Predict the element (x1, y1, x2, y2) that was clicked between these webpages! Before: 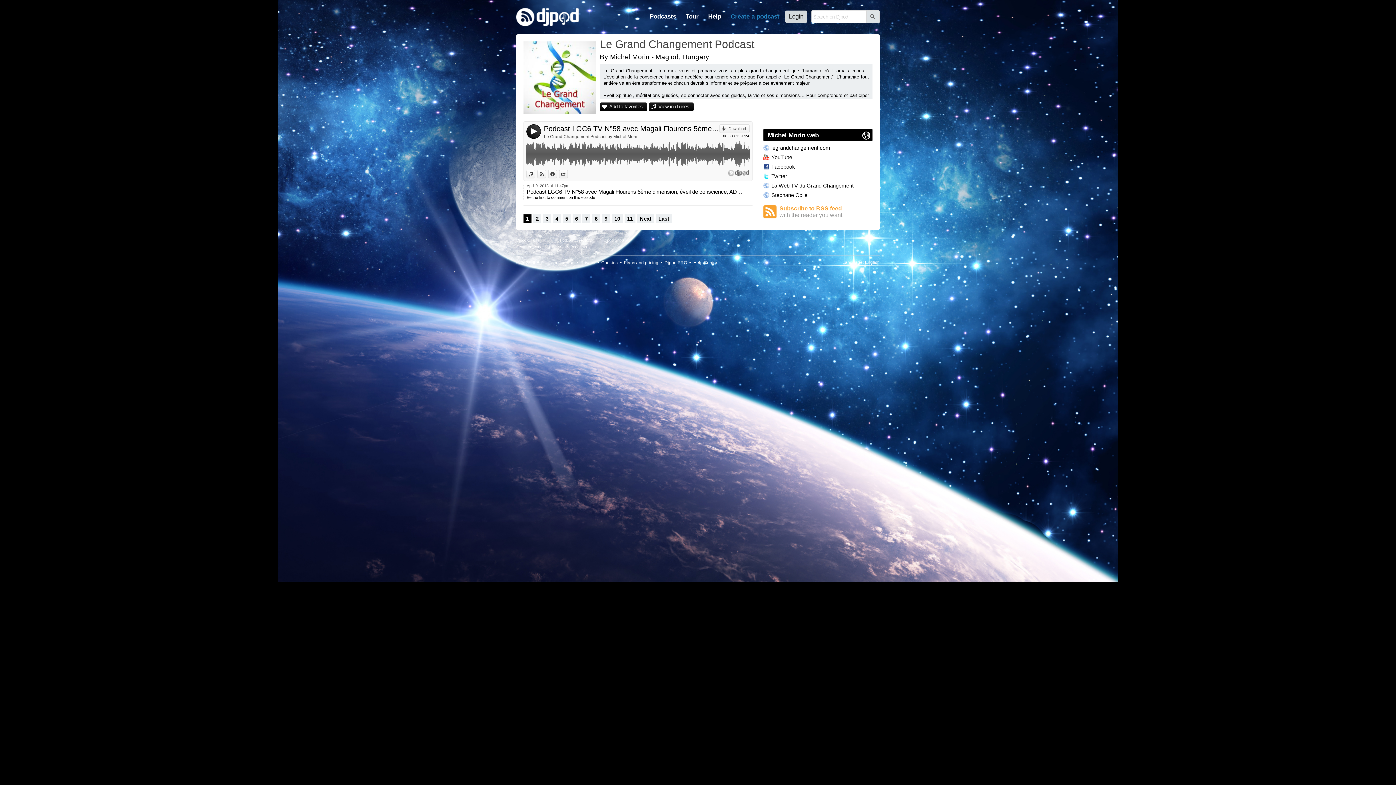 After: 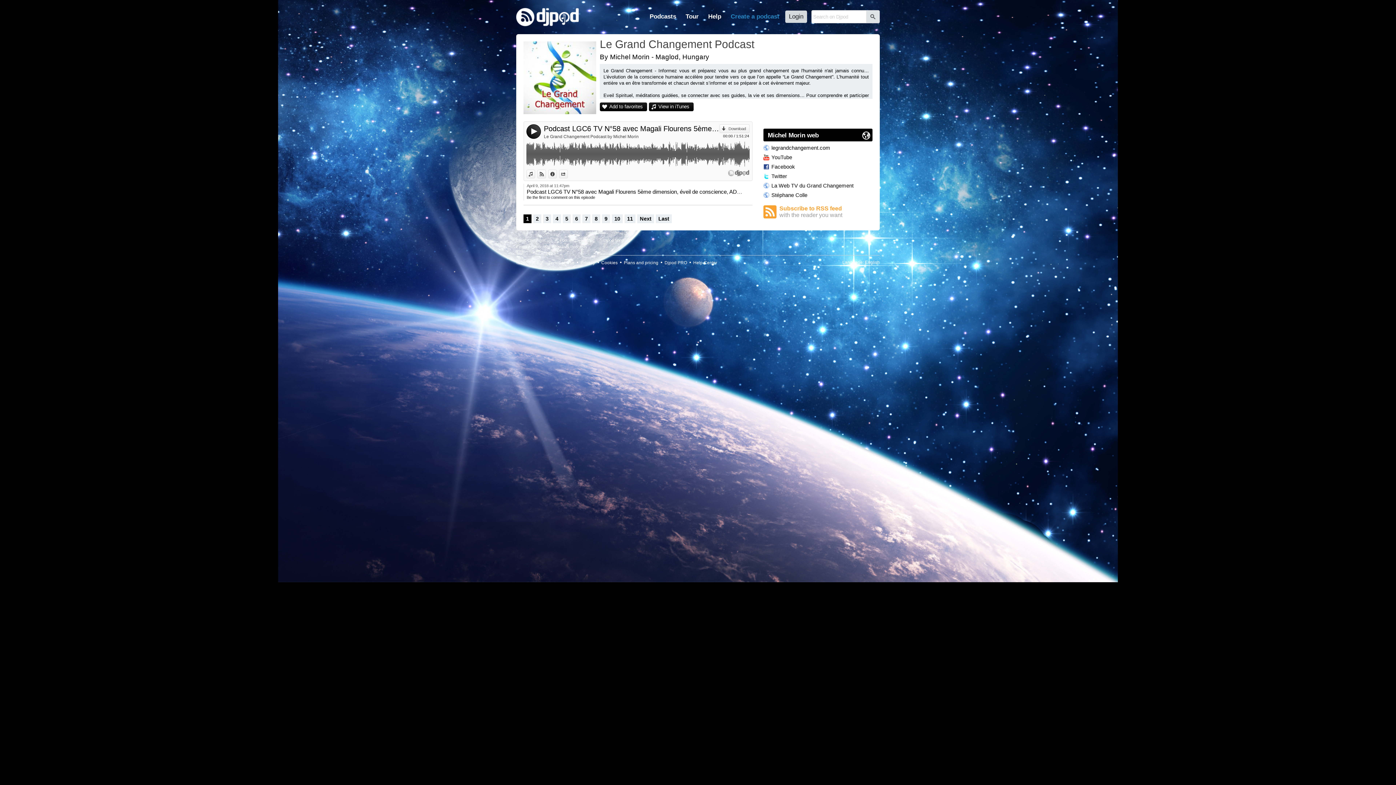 Action: label: JLBIZ bbox: (532, 260, 543, 265)